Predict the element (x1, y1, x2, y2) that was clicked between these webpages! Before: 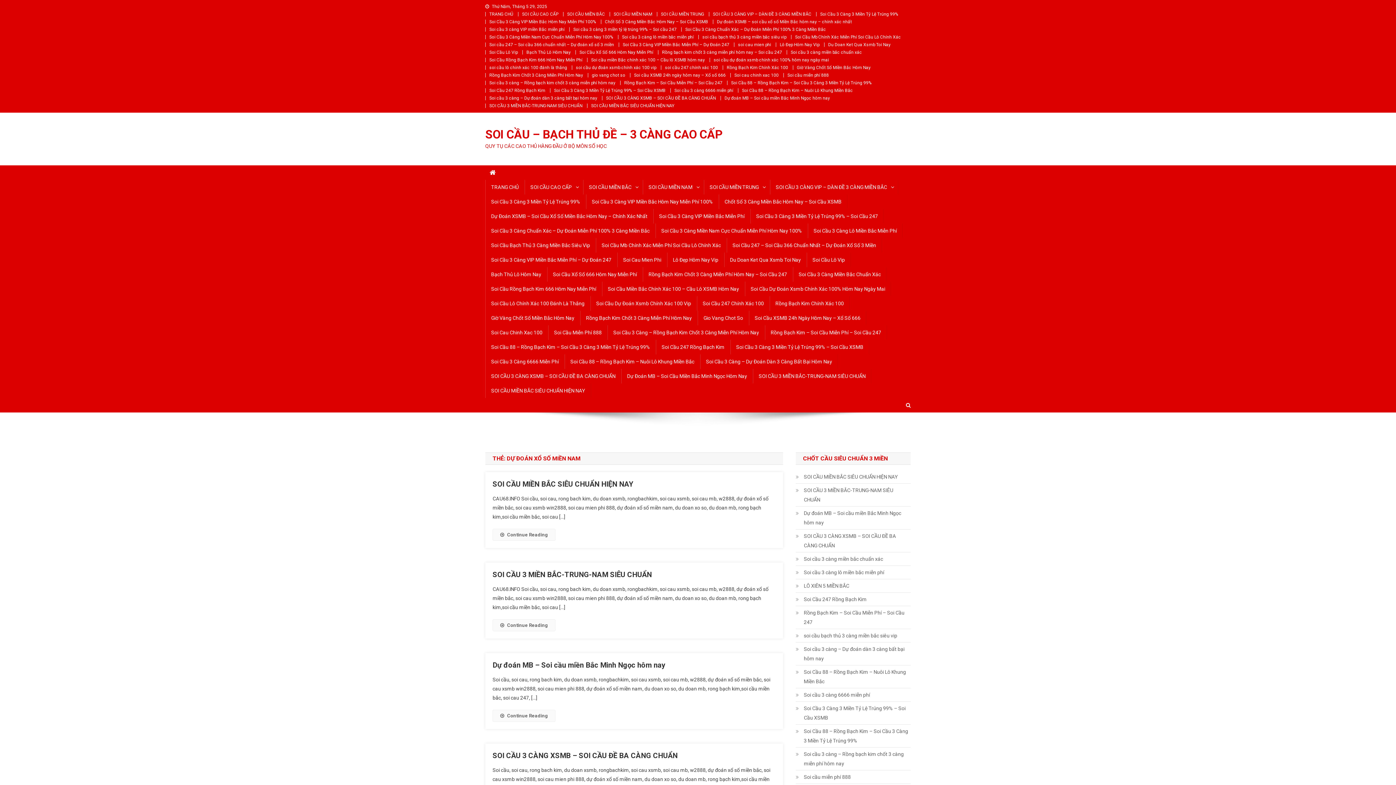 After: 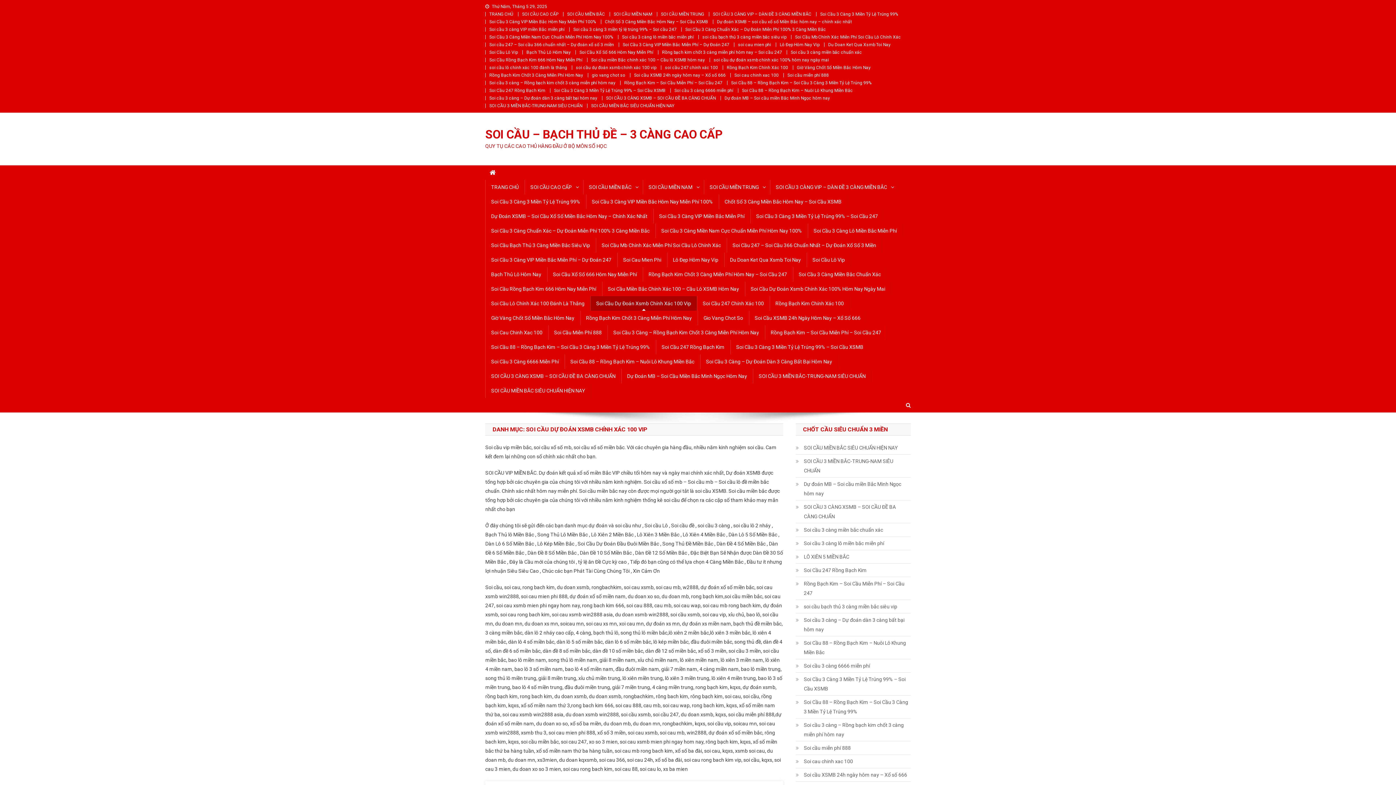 Action: bbox: (576, 65, 656, 70) label: soi cầu dự đoán xsmb chính xác 100 vip